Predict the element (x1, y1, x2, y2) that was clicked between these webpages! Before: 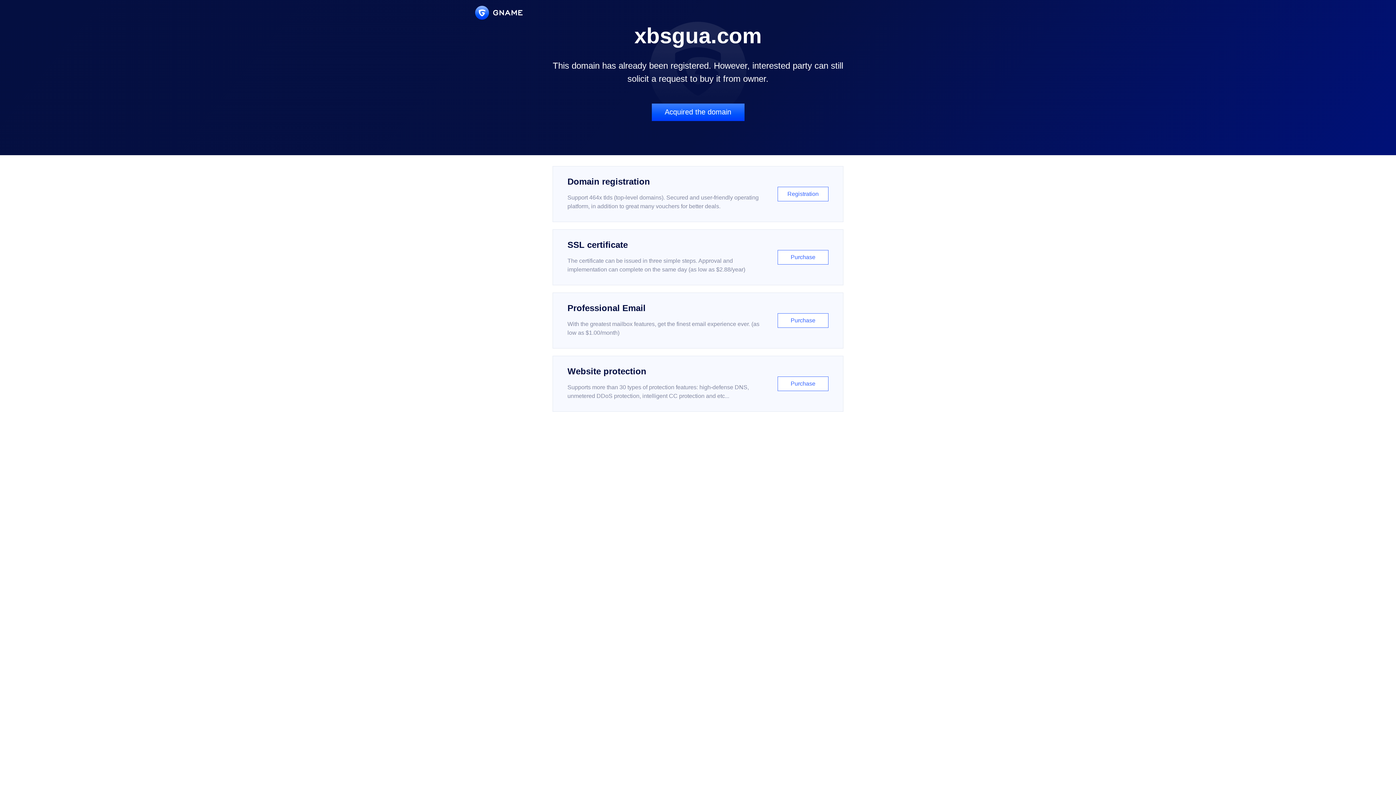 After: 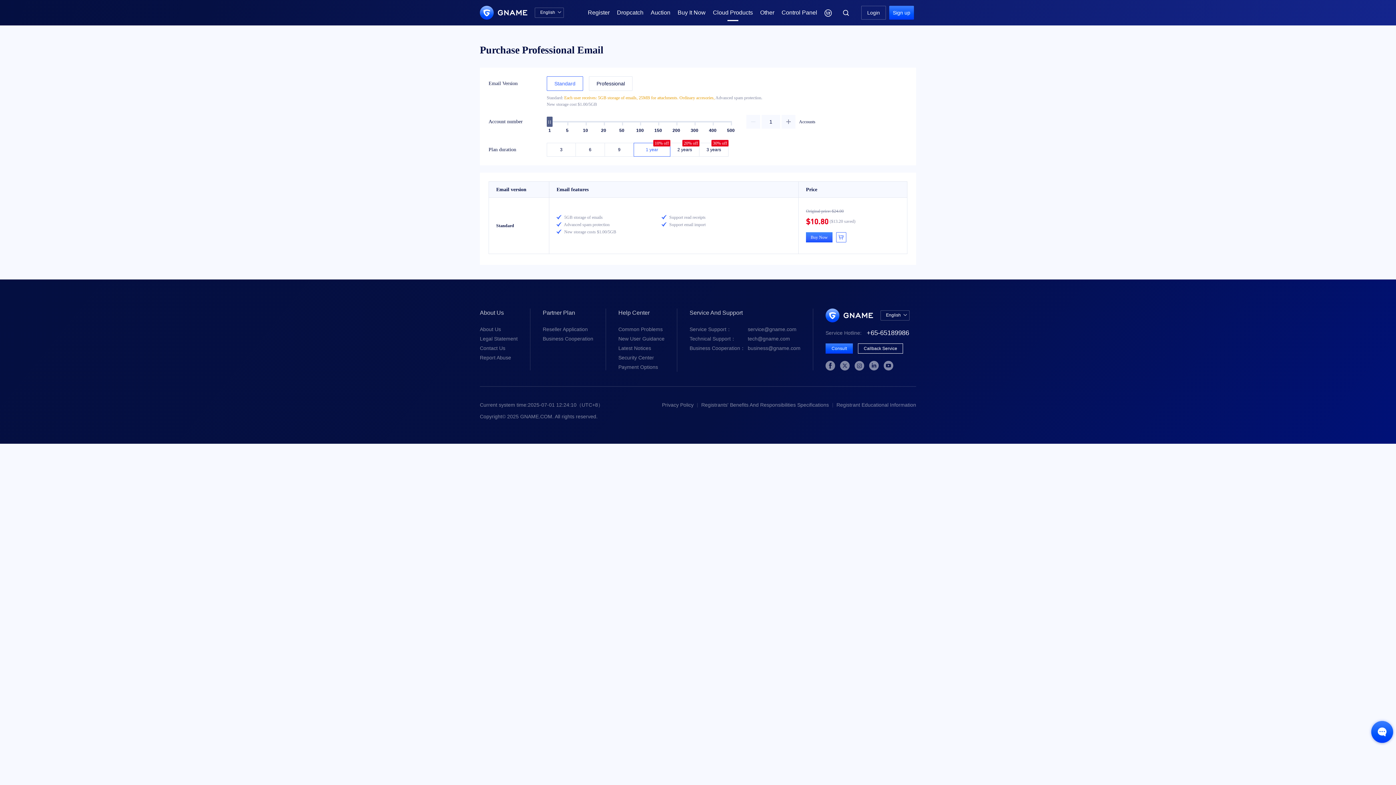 Action: bbox: (552, 292, 843, 348) label: Professional Email

With the greatest mailbox features, get the finest email experience ever. (as low as $1.00/month)

Purchase